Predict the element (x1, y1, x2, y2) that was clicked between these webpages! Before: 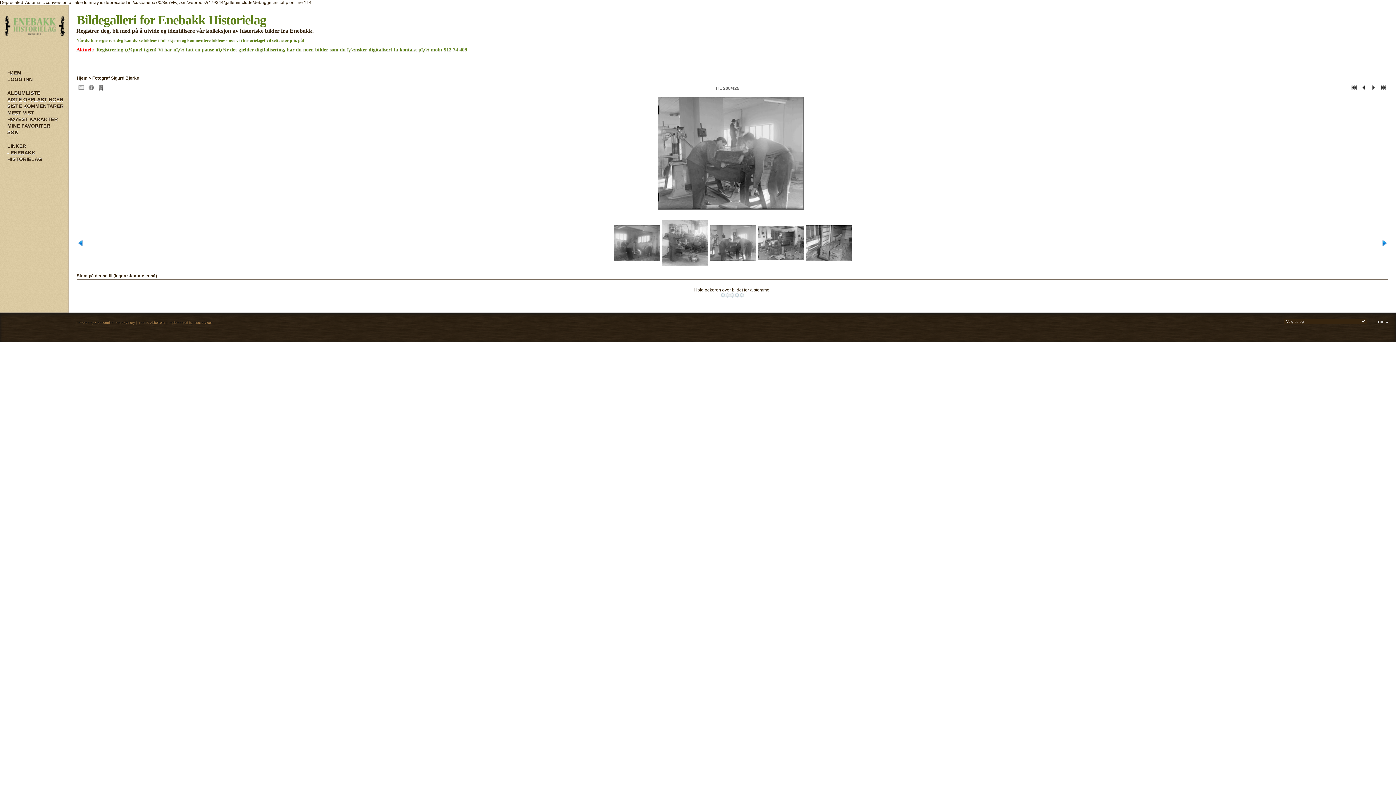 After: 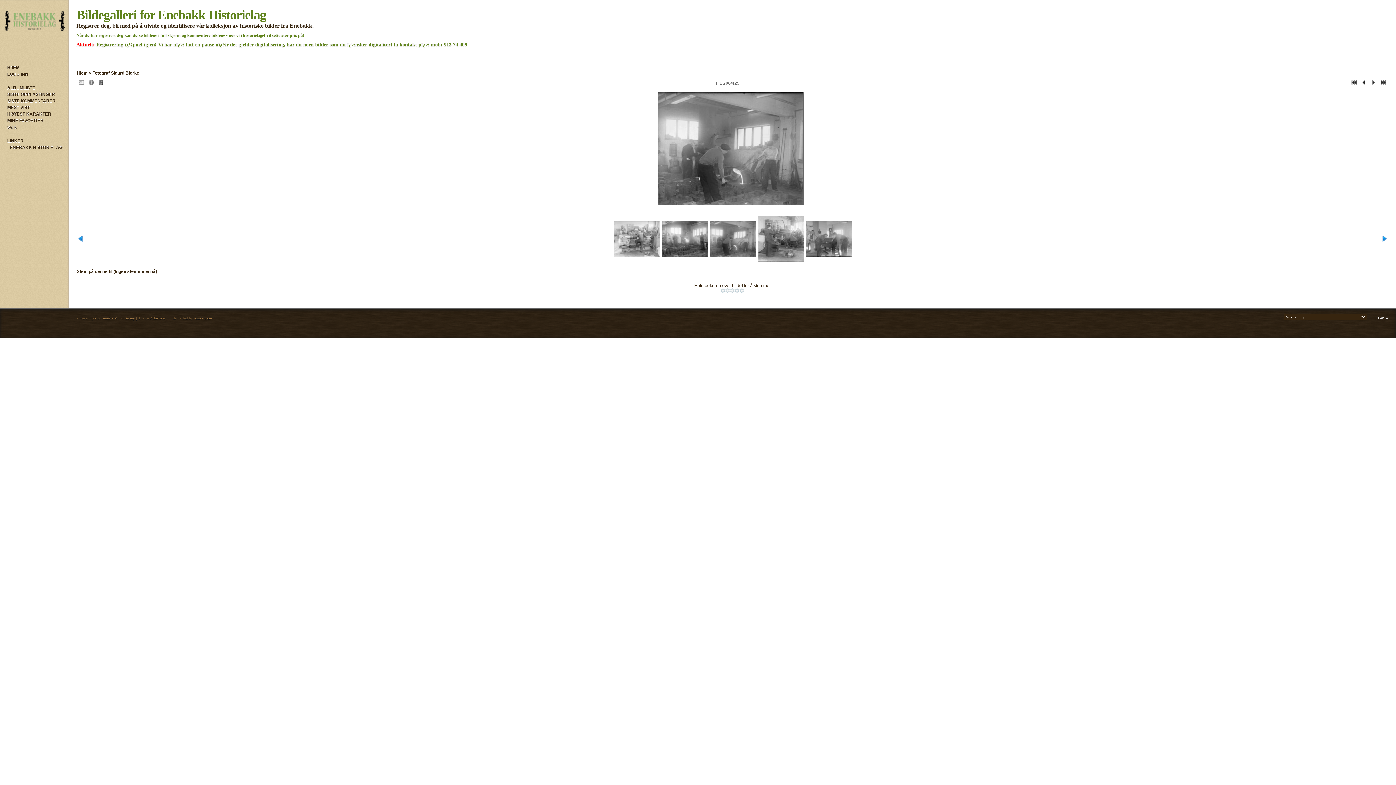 Action: bbox: (613, 225, 660, 261)